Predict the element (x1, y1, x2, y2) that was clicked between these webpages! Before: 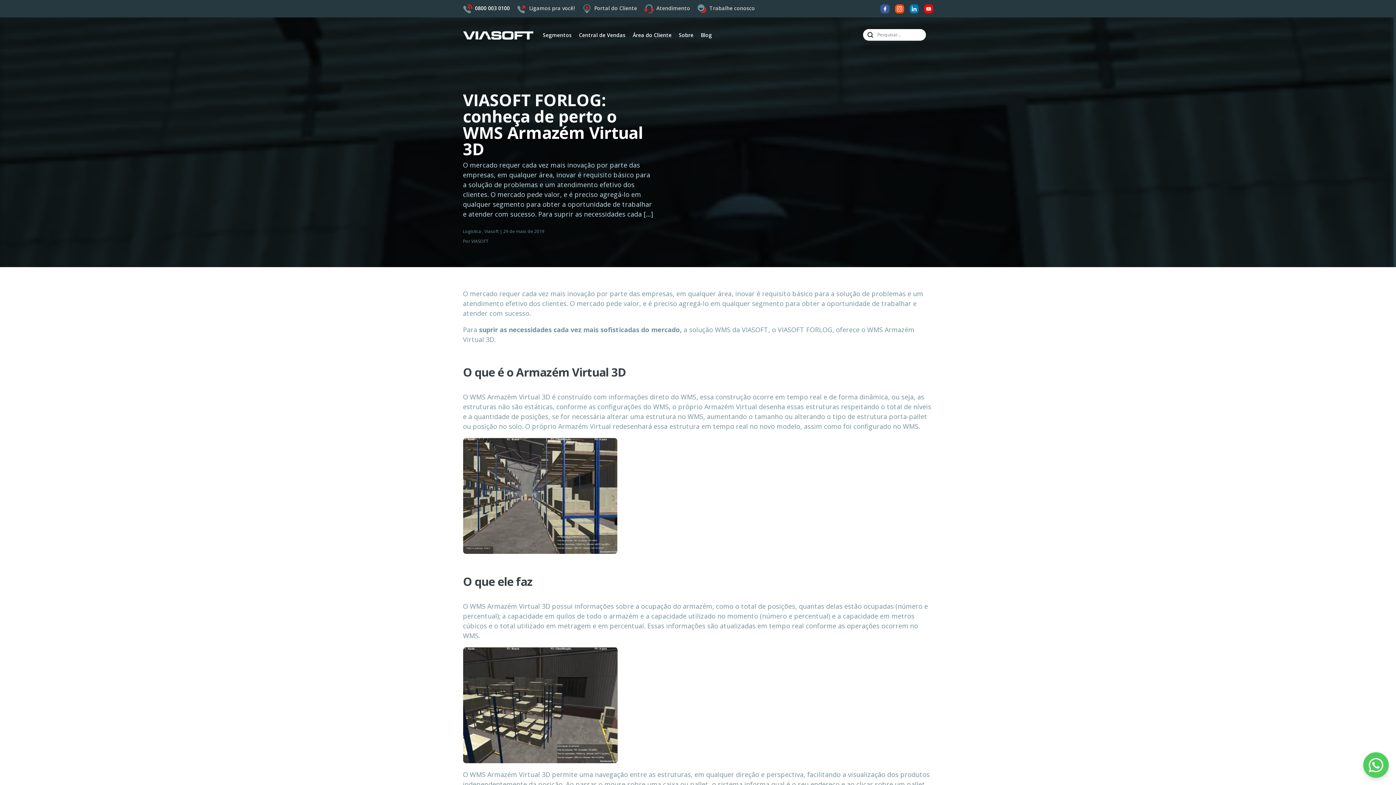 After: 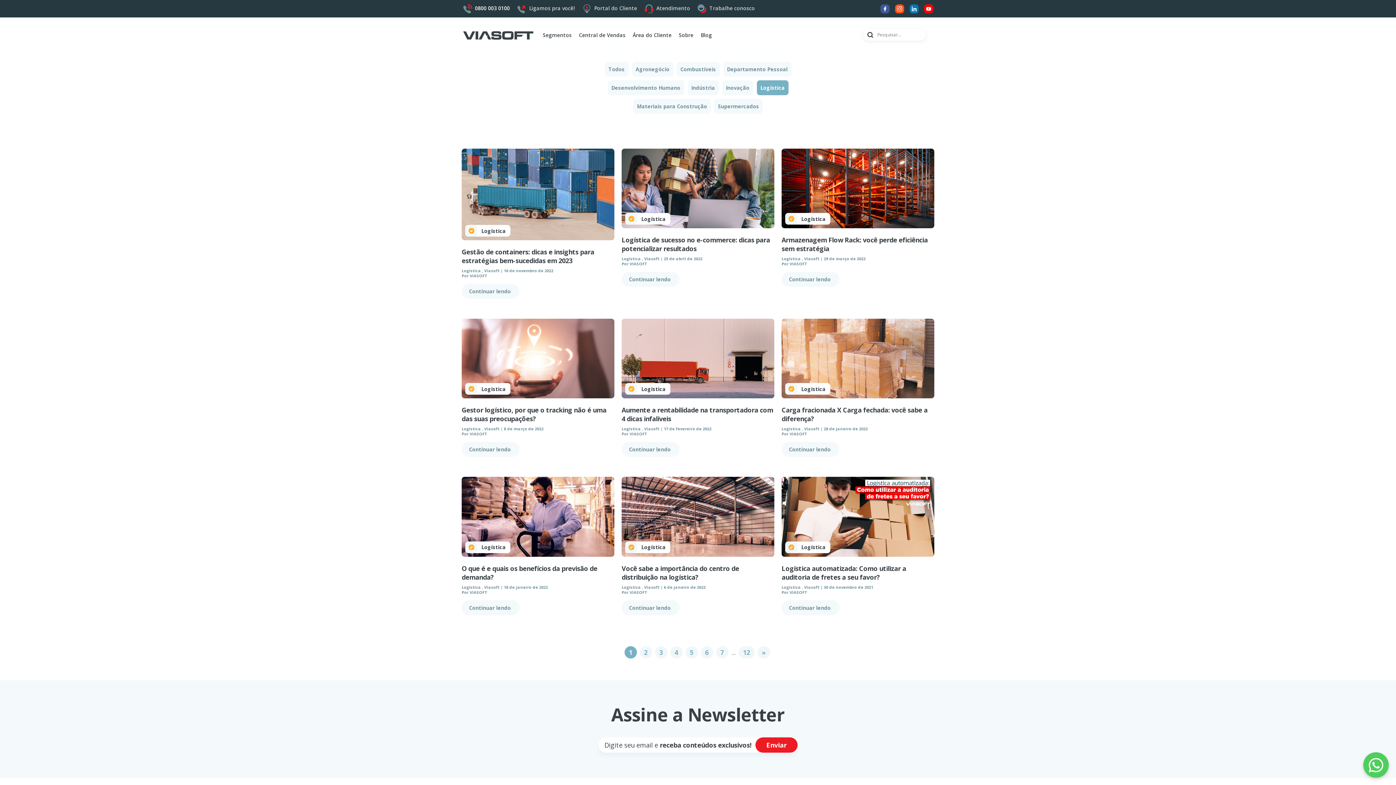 Action: bbox: (463, 228, 481, 234) label: Logística